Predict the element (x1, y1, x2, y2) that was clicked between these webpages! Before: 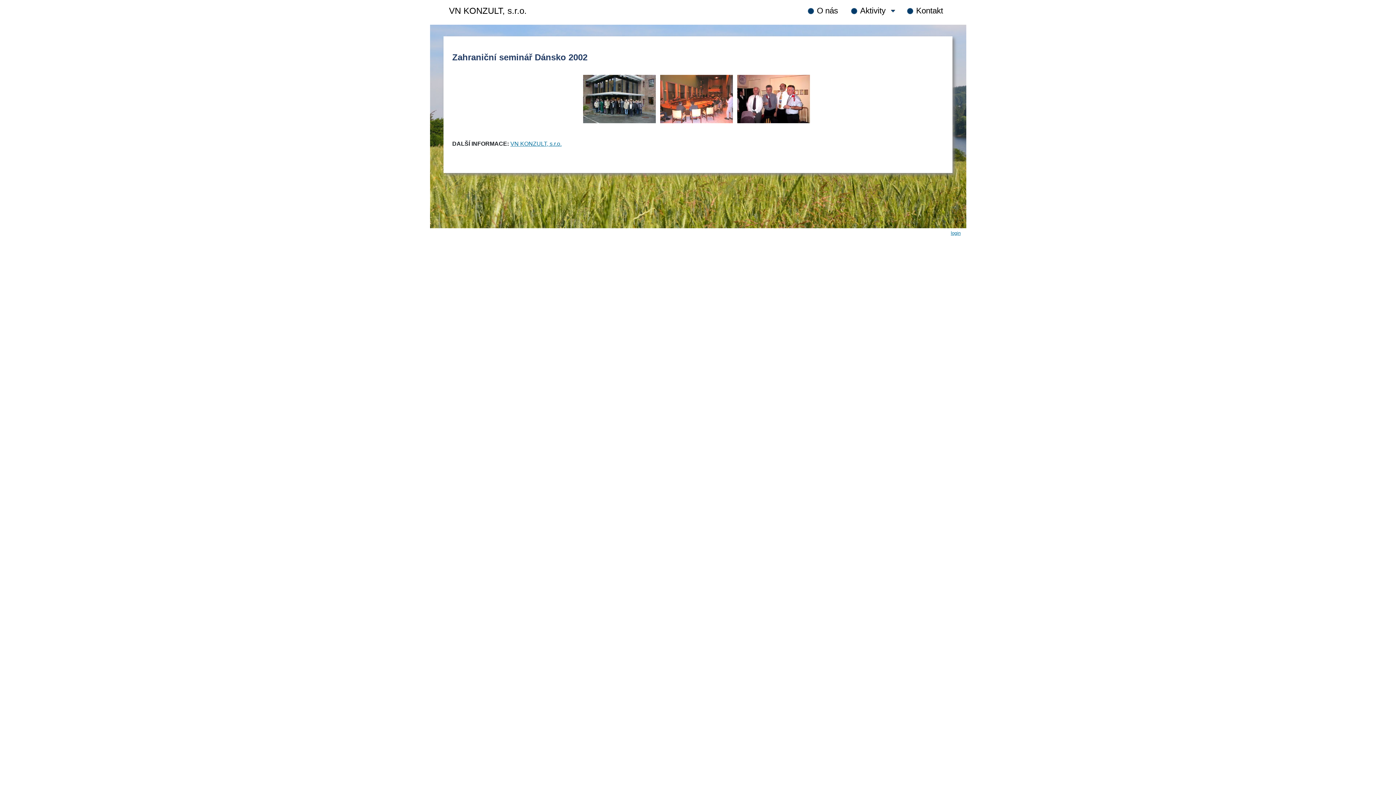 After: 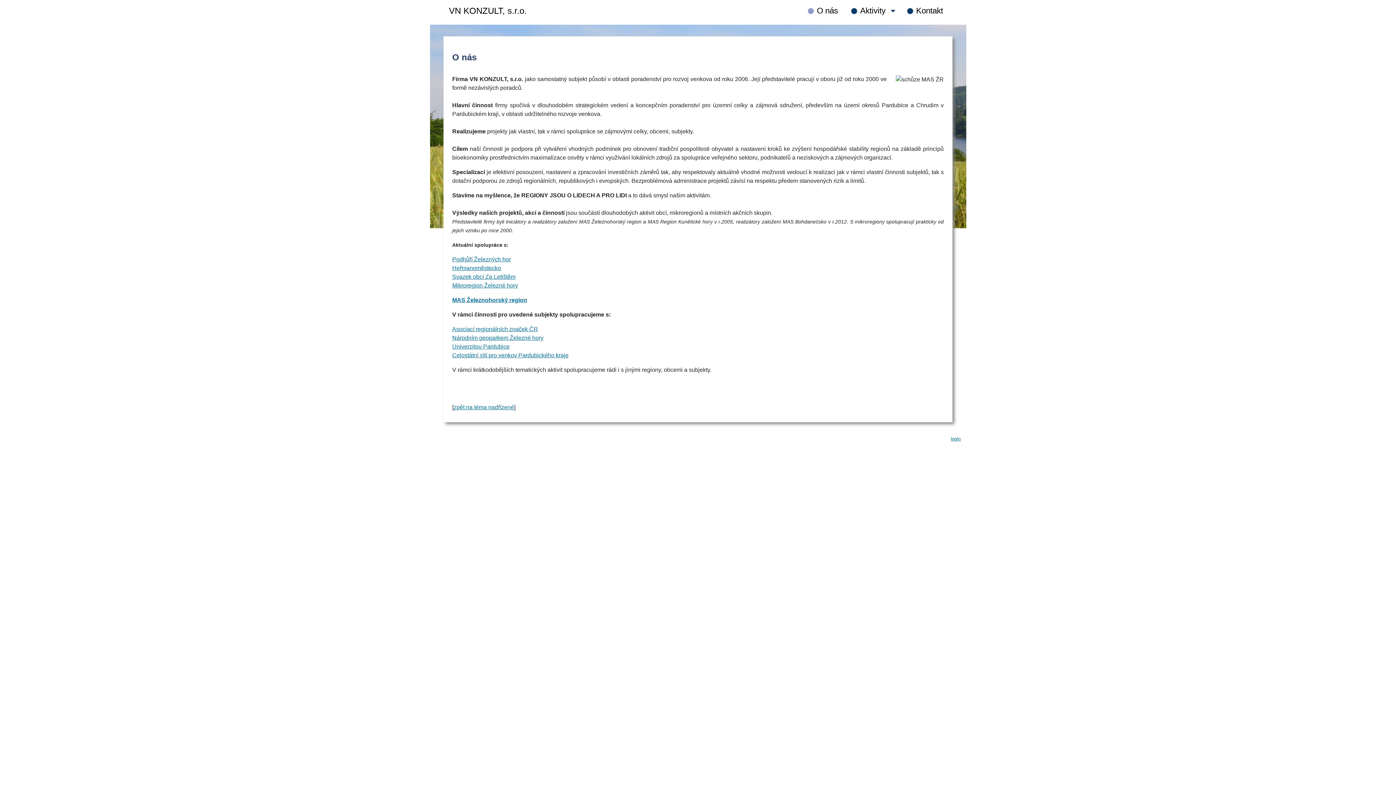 Action: label: O nás bbox: (804, 2, 841, 19)